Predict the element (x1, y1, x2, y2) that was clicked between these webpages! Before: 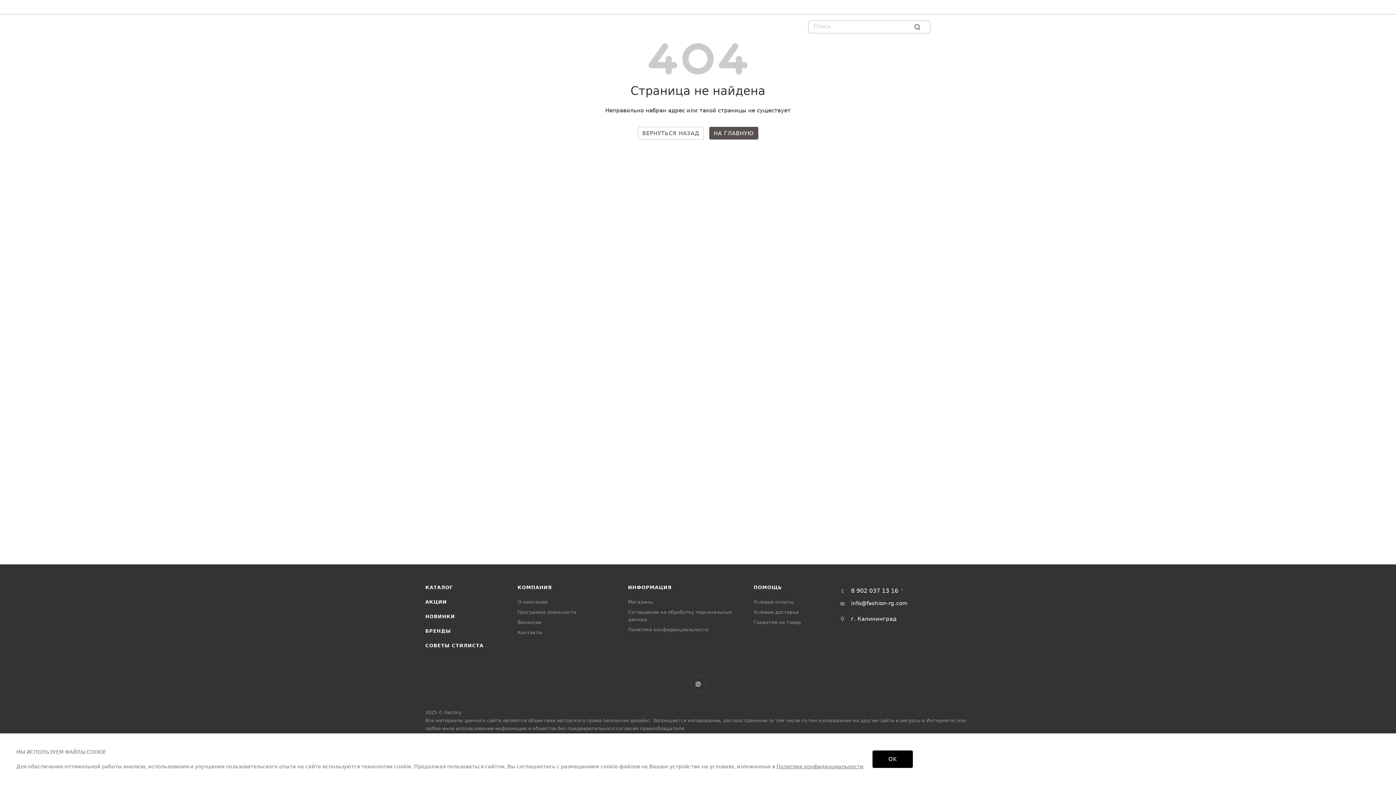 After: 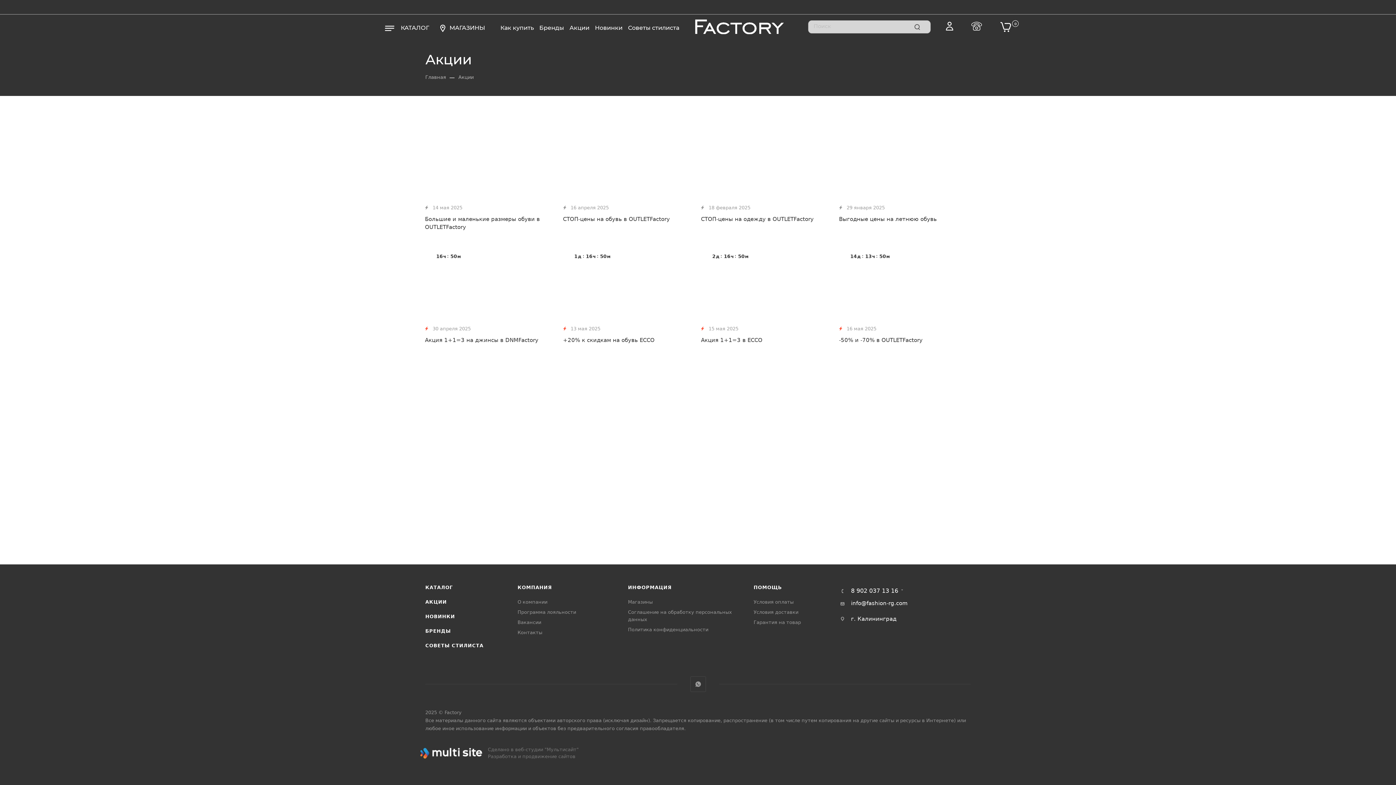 Action: bbox: (569, 24, 589, 31) label: Акции